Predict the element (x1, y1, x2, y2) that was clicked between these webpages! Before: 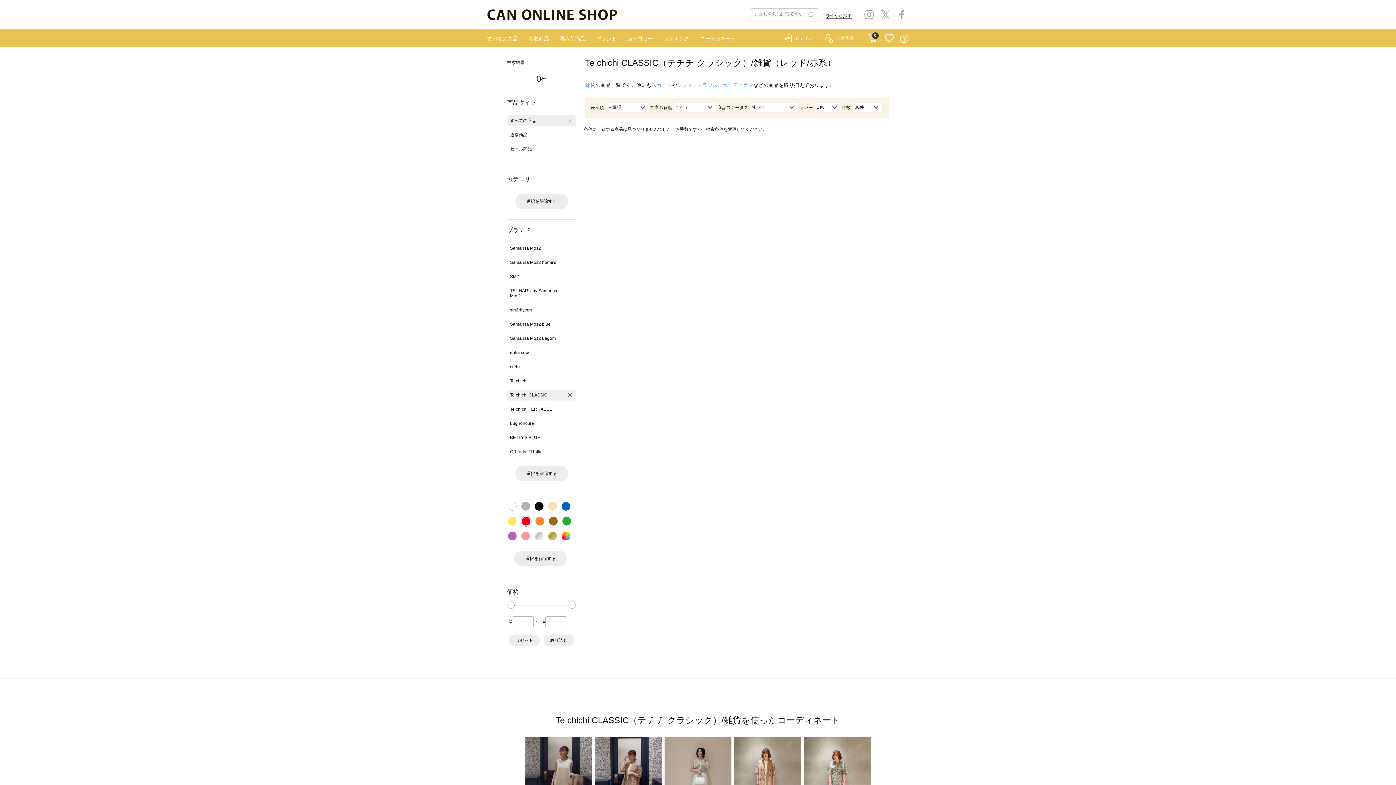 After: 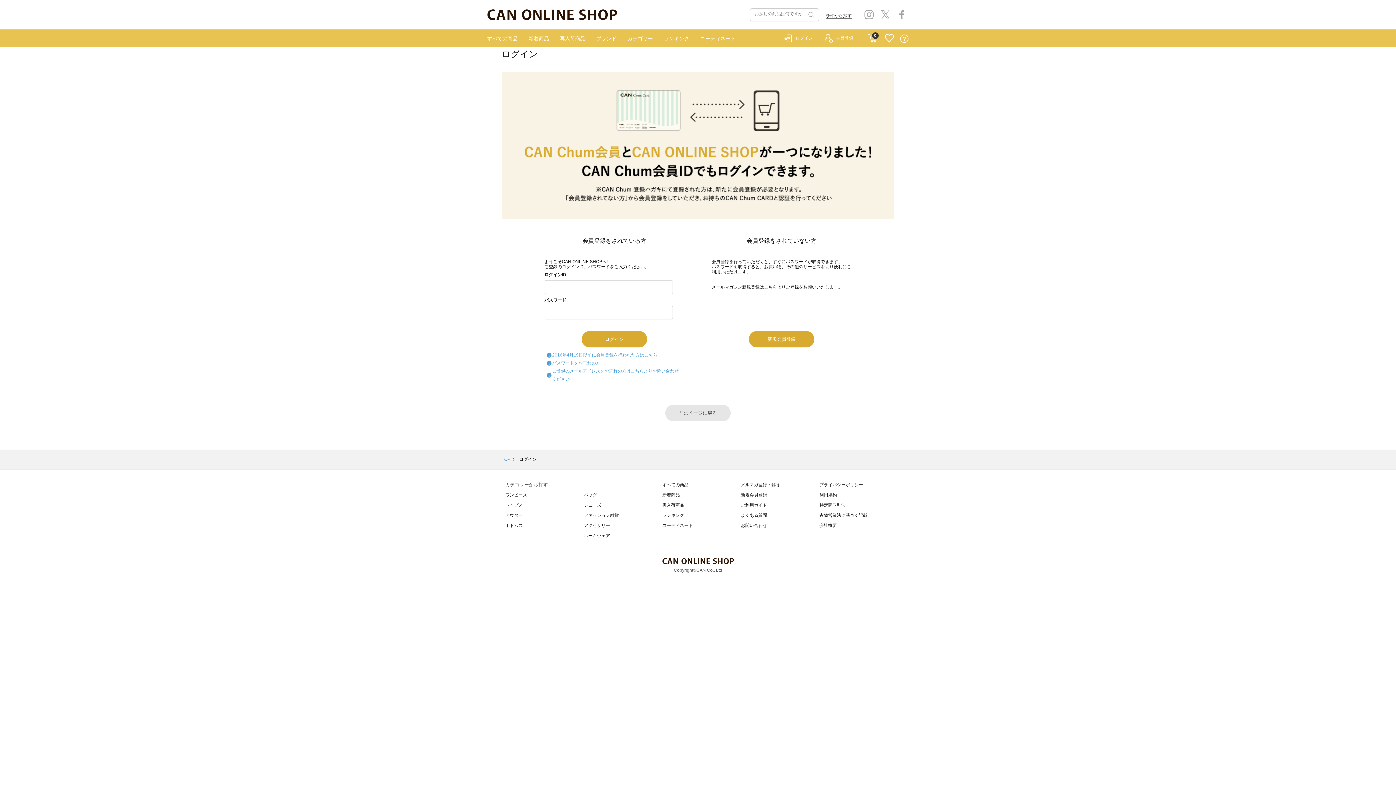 Action: bbox: (784, 34, 824, 42) label: ログイン